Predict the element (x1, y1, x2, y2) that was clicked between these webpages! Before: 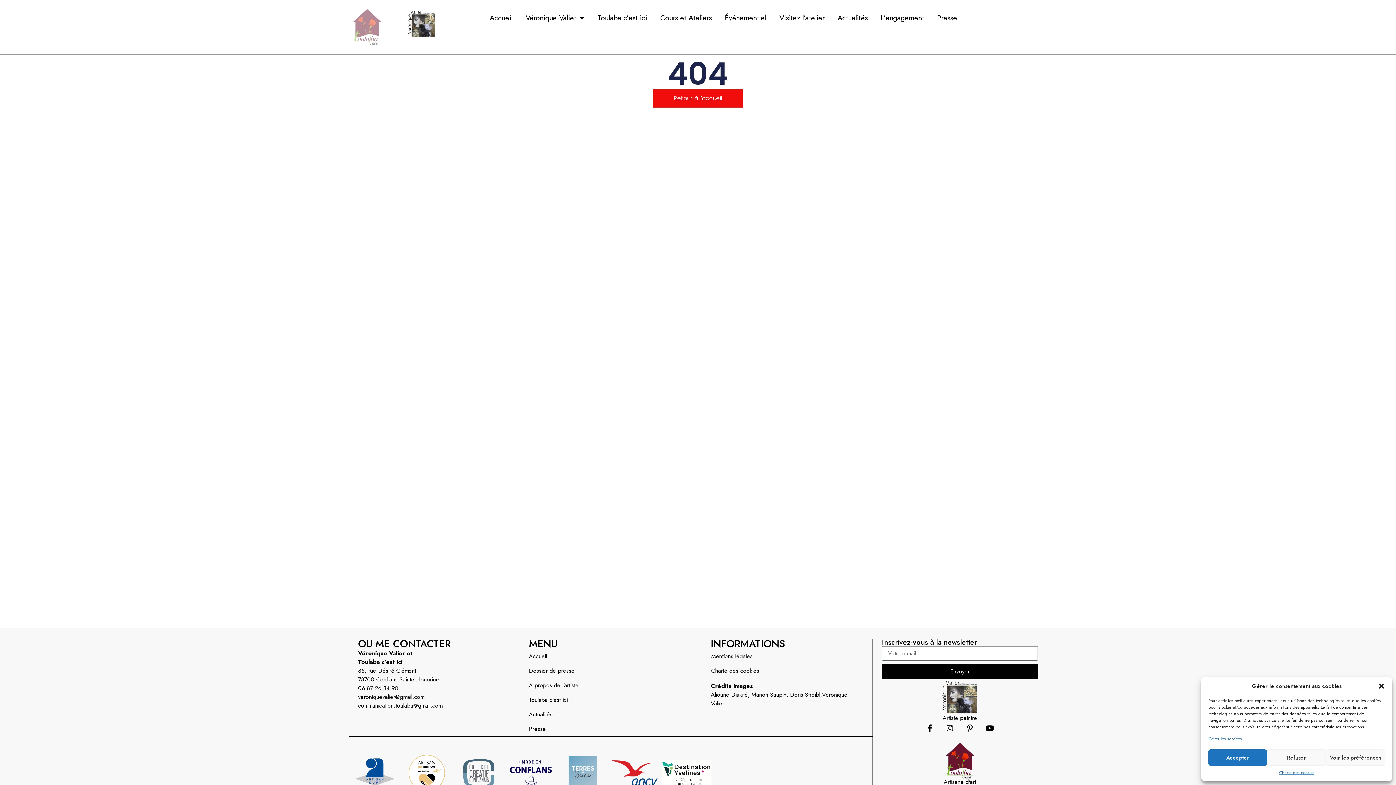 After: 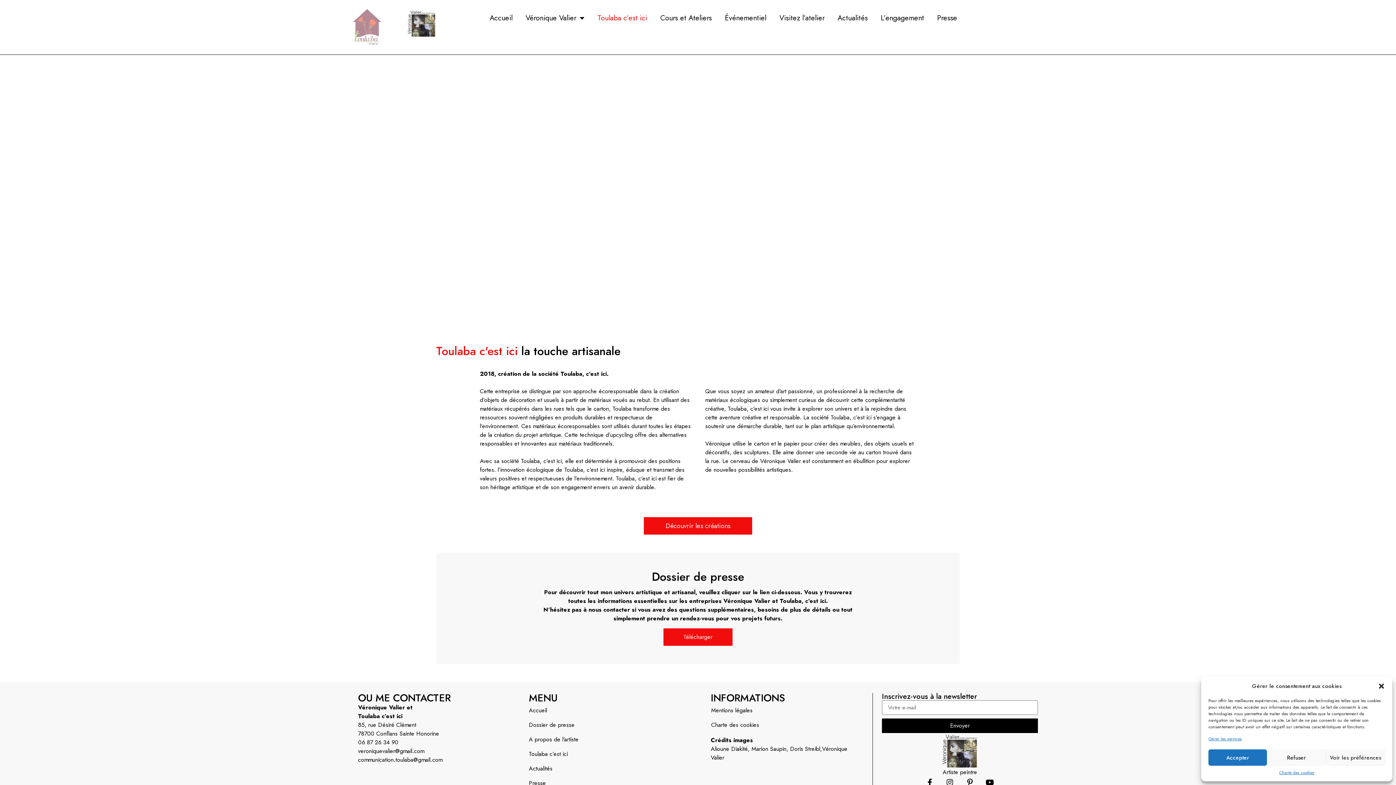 Action: bbox: (882, 743, 1038, 779)